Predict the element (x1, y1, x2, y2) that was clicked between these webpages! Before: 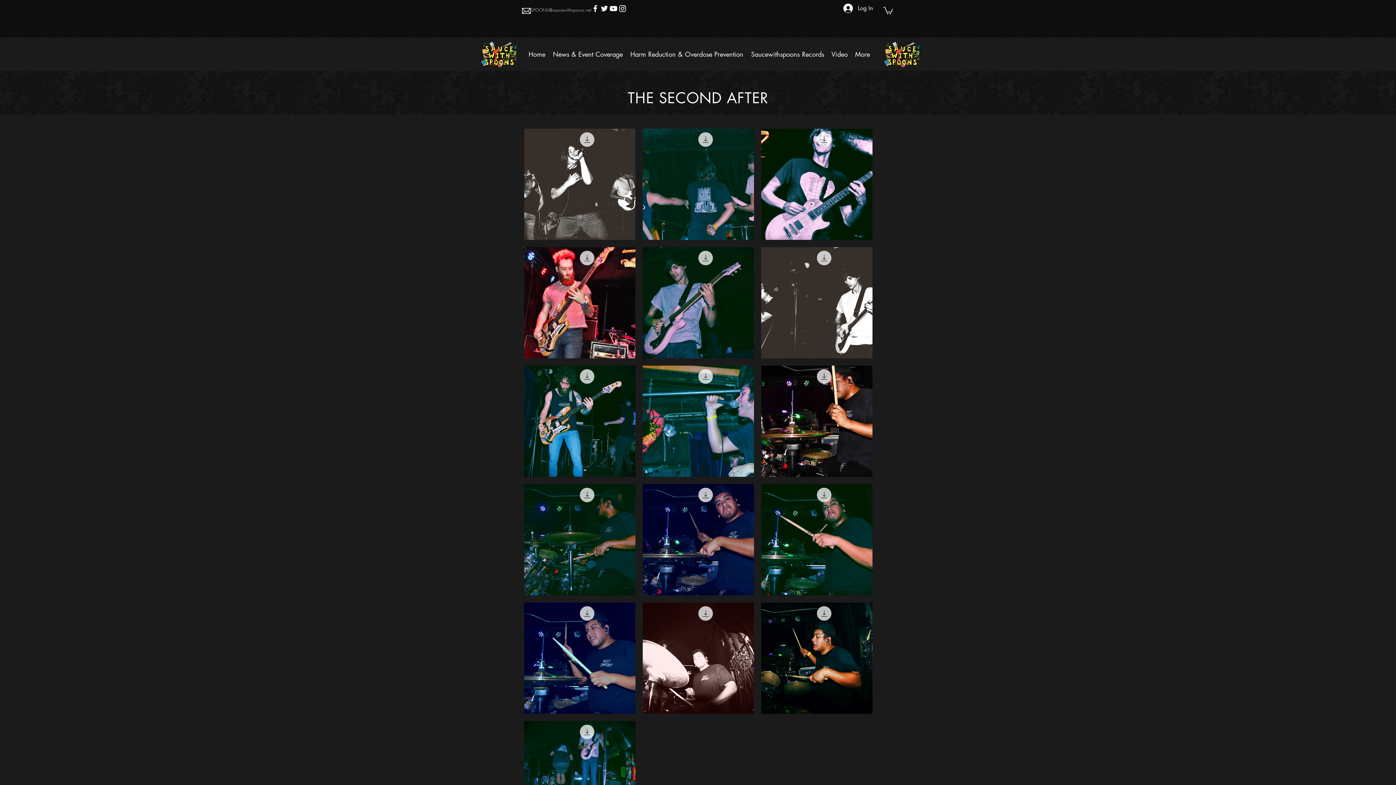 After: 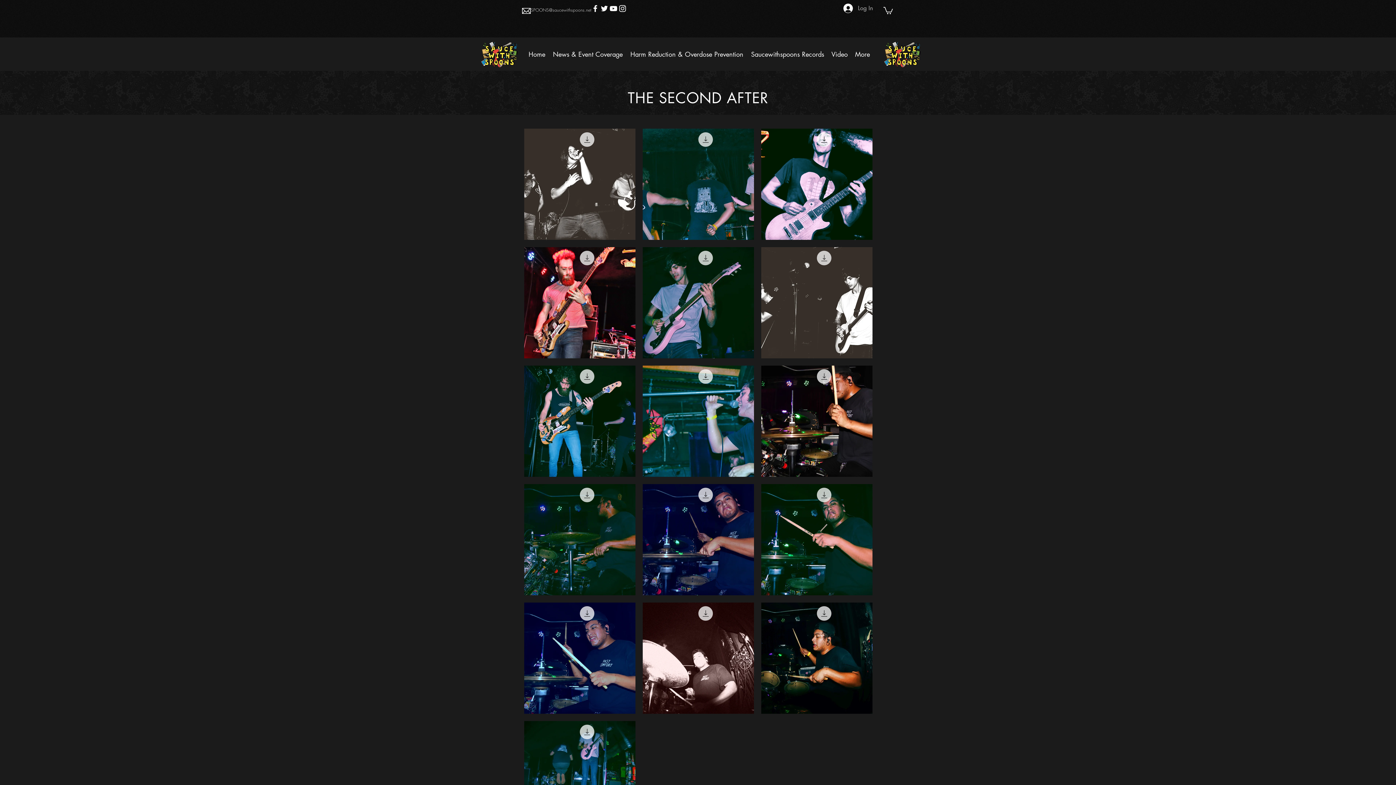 Action: label: Log In bbox: (838, 1, 878, 15)